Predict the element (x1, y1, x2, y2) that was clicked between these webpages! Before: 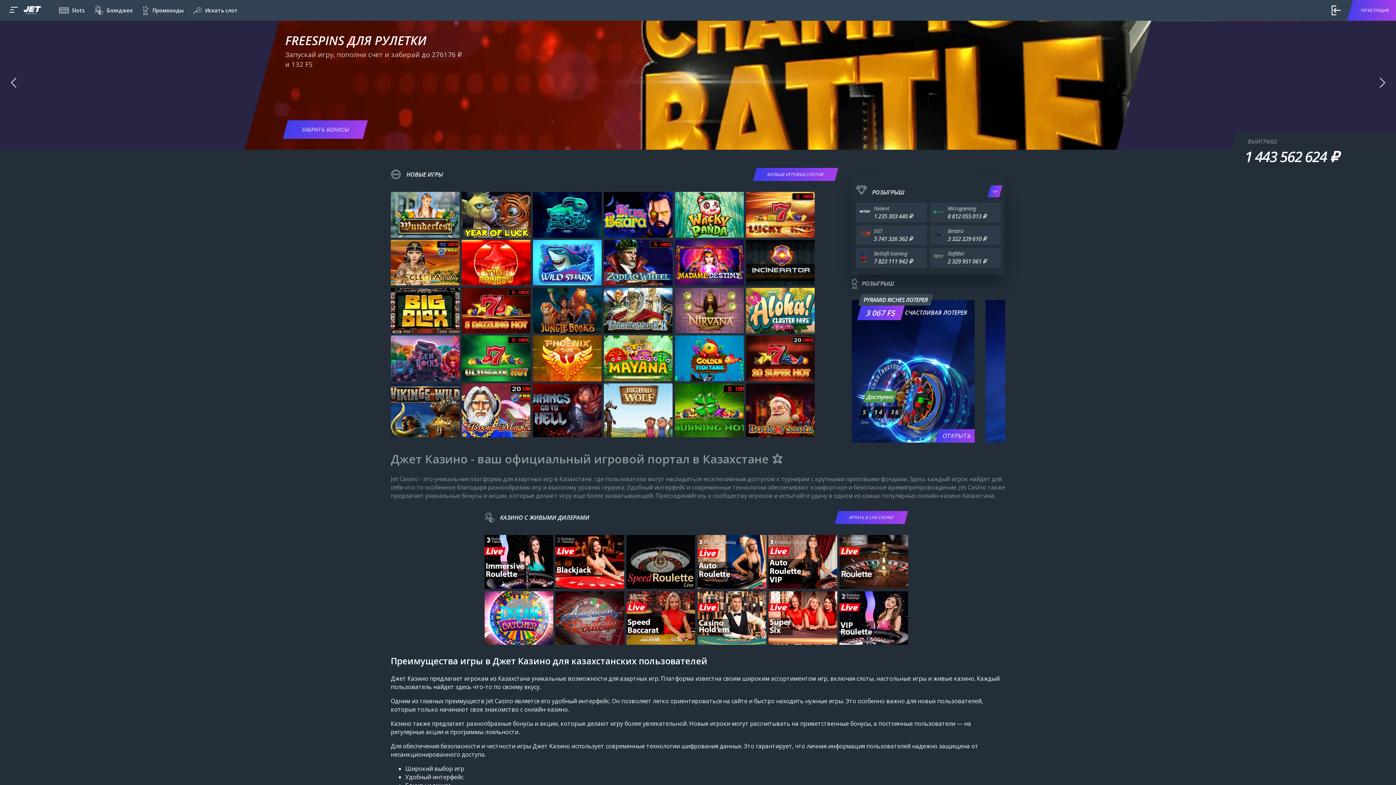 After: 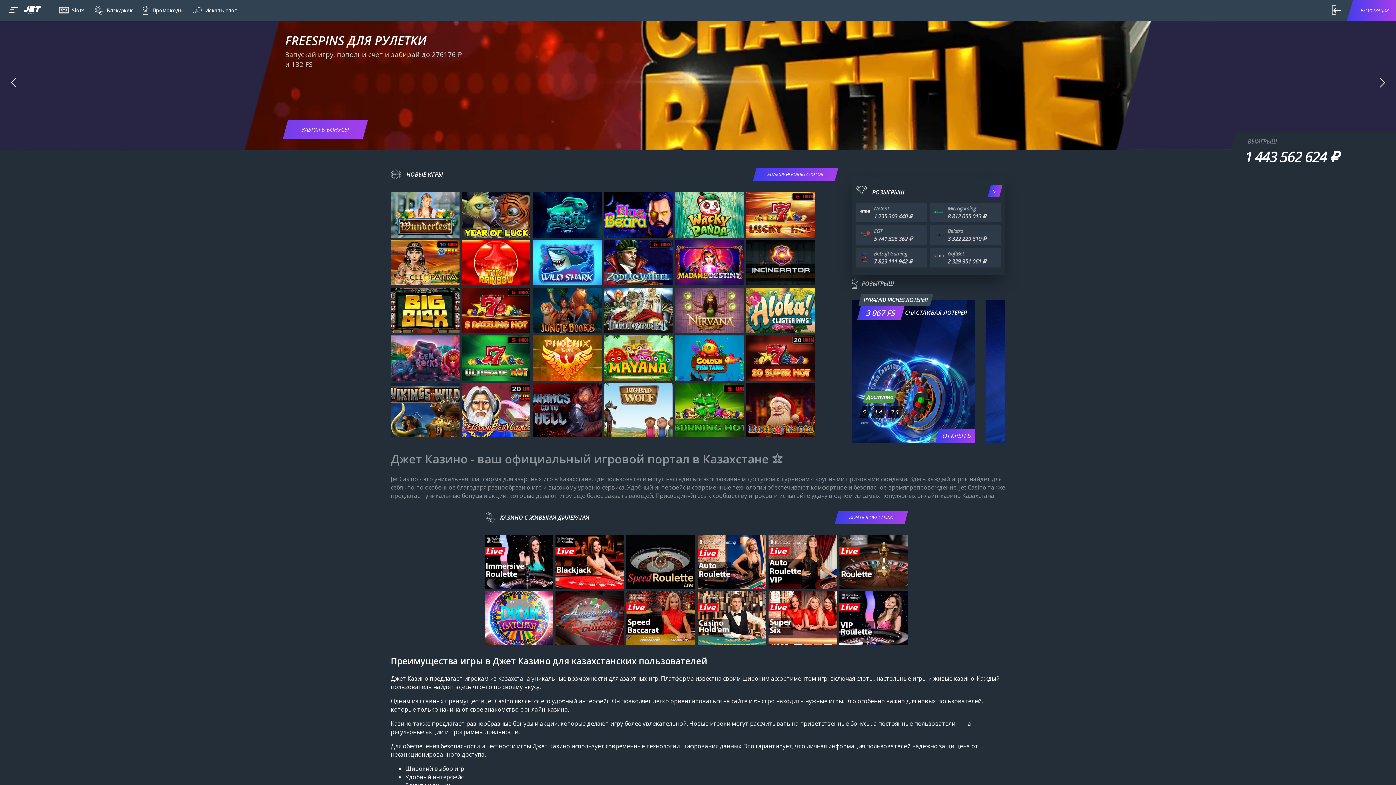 Action: label: ЗАБРАТЬ БОНУСЫ bbox: (282, 120, 367, 138)